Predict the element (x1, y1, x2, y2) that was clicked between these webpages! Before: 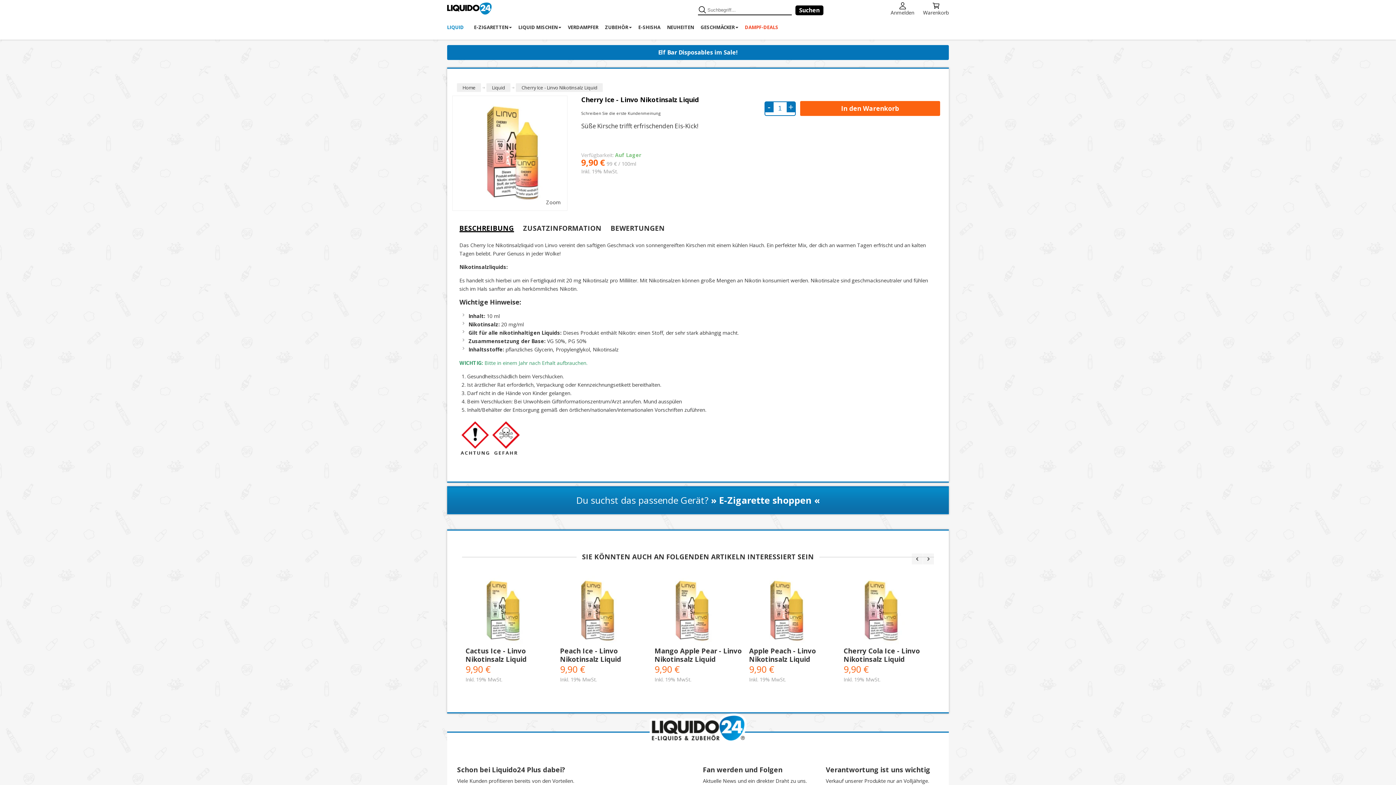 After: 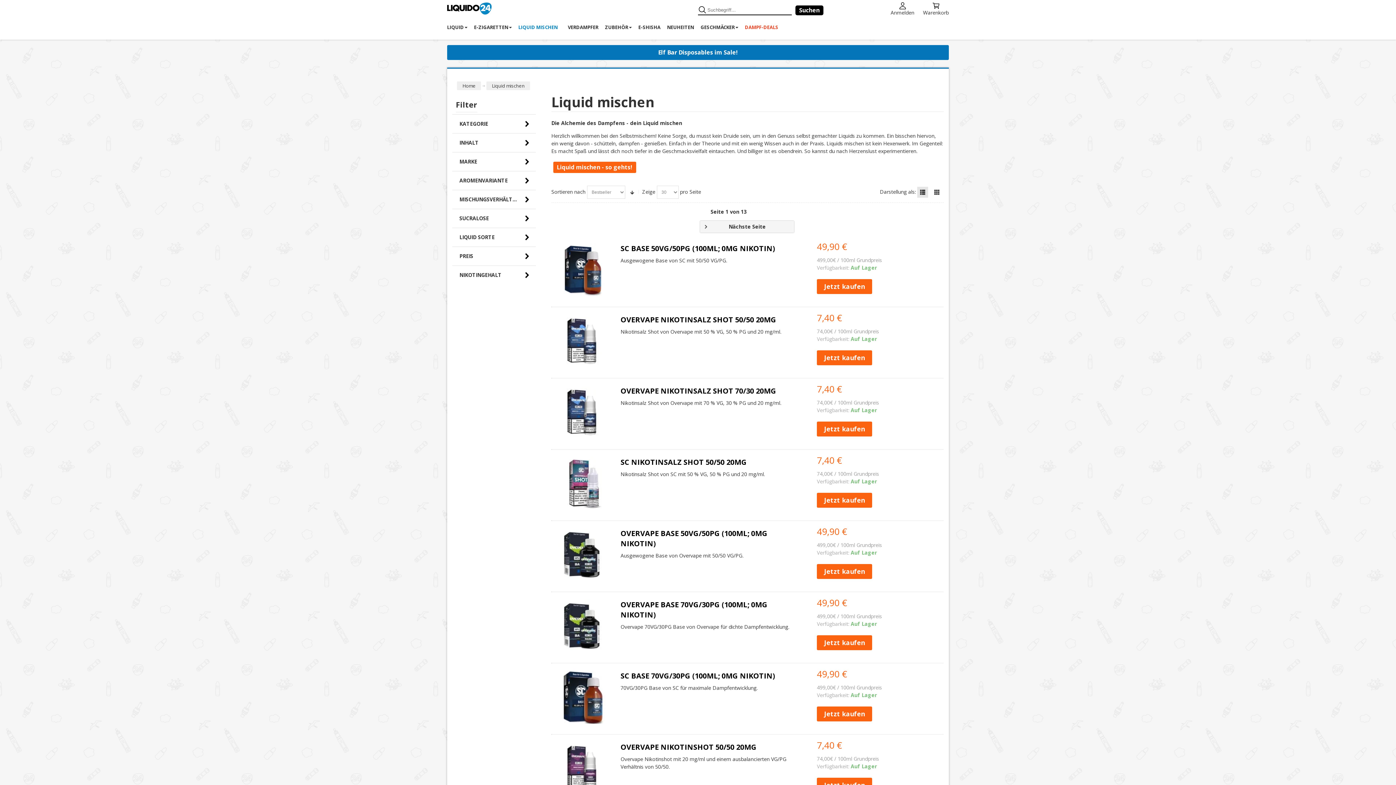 Action: bbox: (515, 15, 564, 39) label: LIQUID MISCHEN 